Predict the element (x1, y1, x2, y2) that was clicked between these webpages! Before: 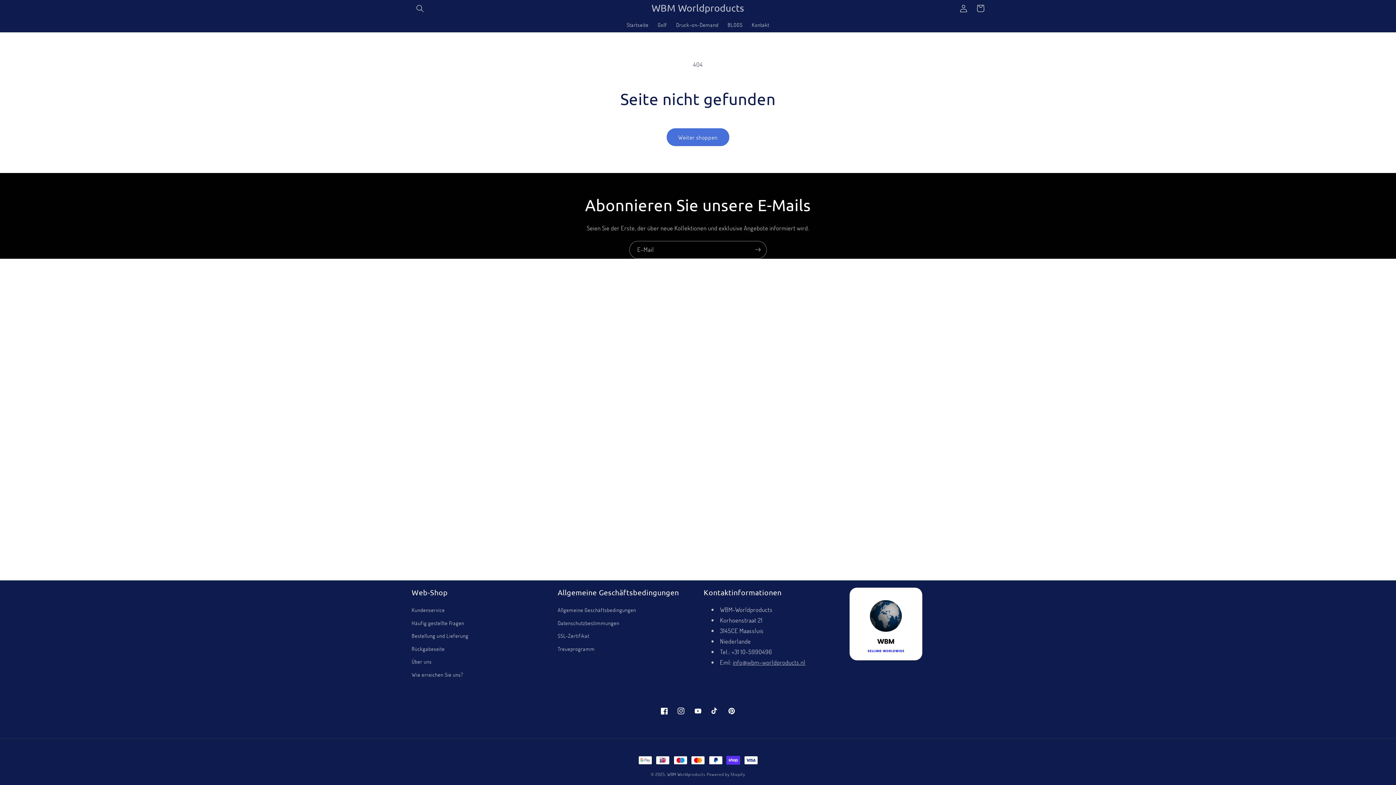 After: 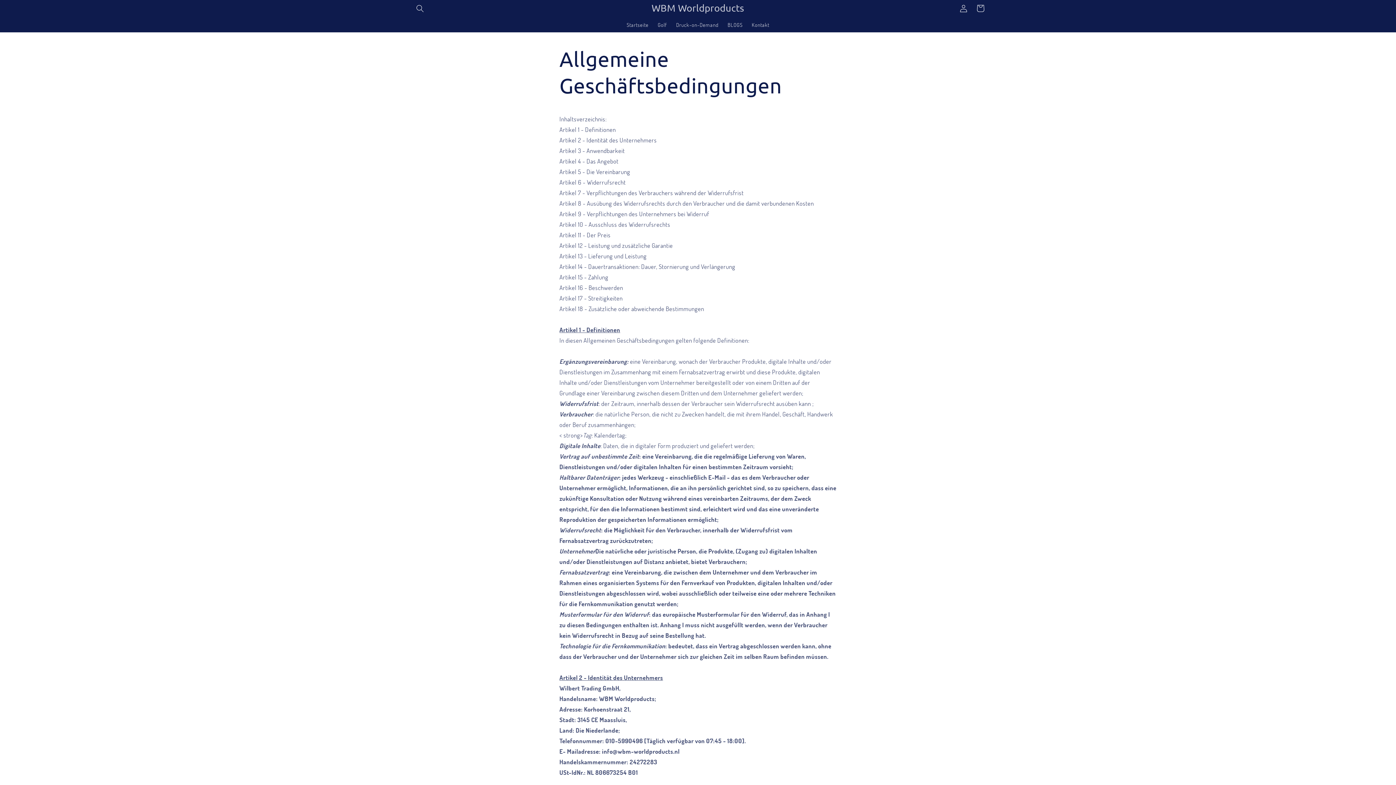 Action: label: Allgemeine Geschäftsbedingungen bbox: (557, 605, 636, 616)